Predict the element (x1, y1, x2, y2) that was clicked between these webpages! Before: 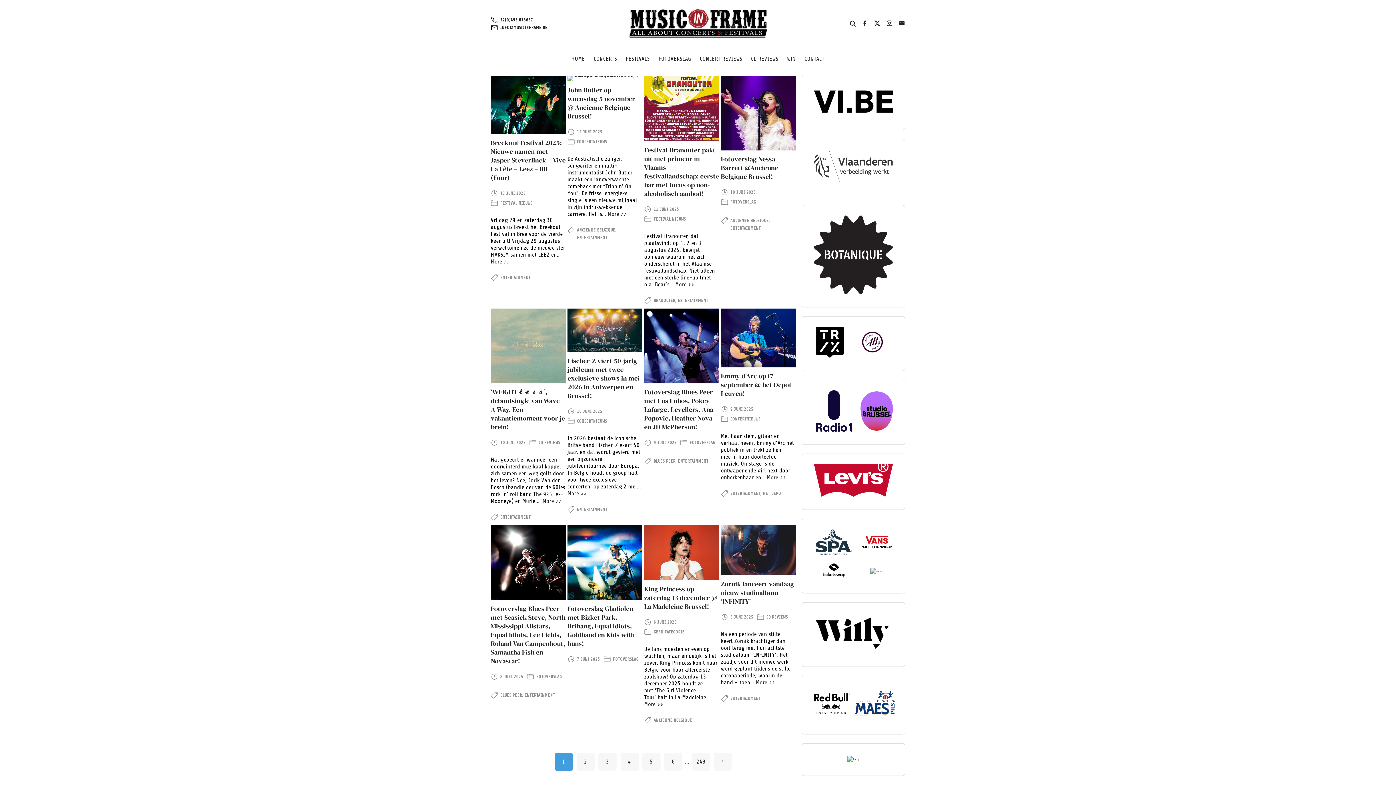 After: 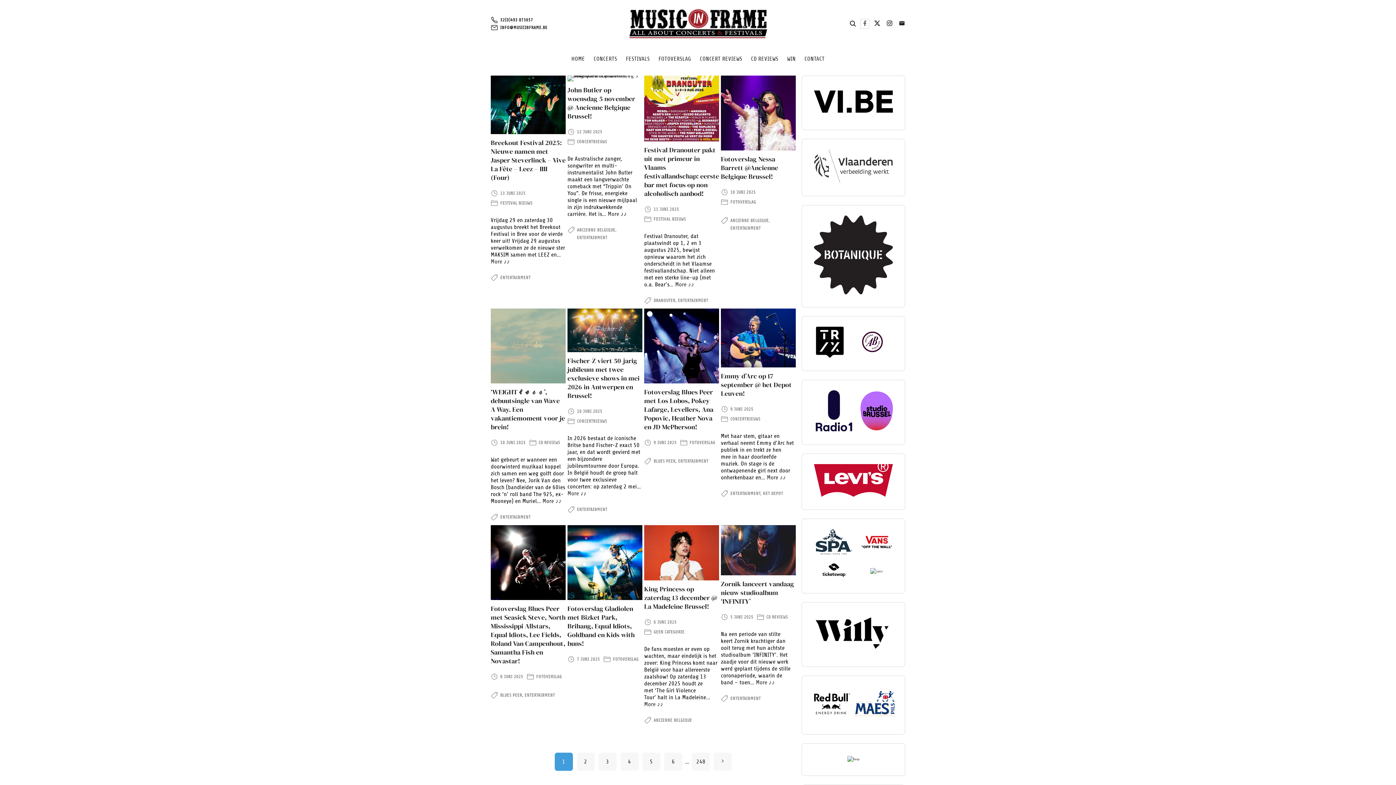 Action: bbox: (861, 20, 868, 27) label: facebook